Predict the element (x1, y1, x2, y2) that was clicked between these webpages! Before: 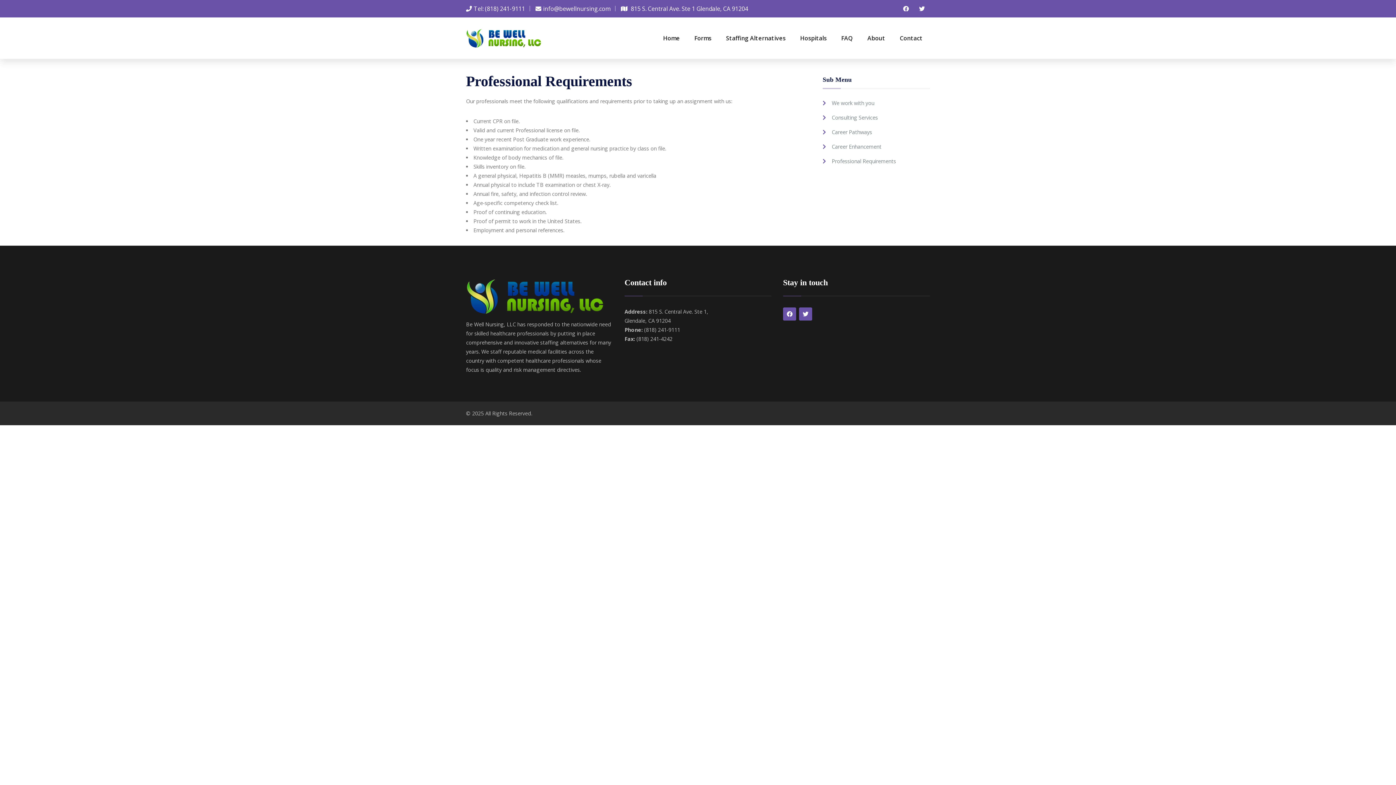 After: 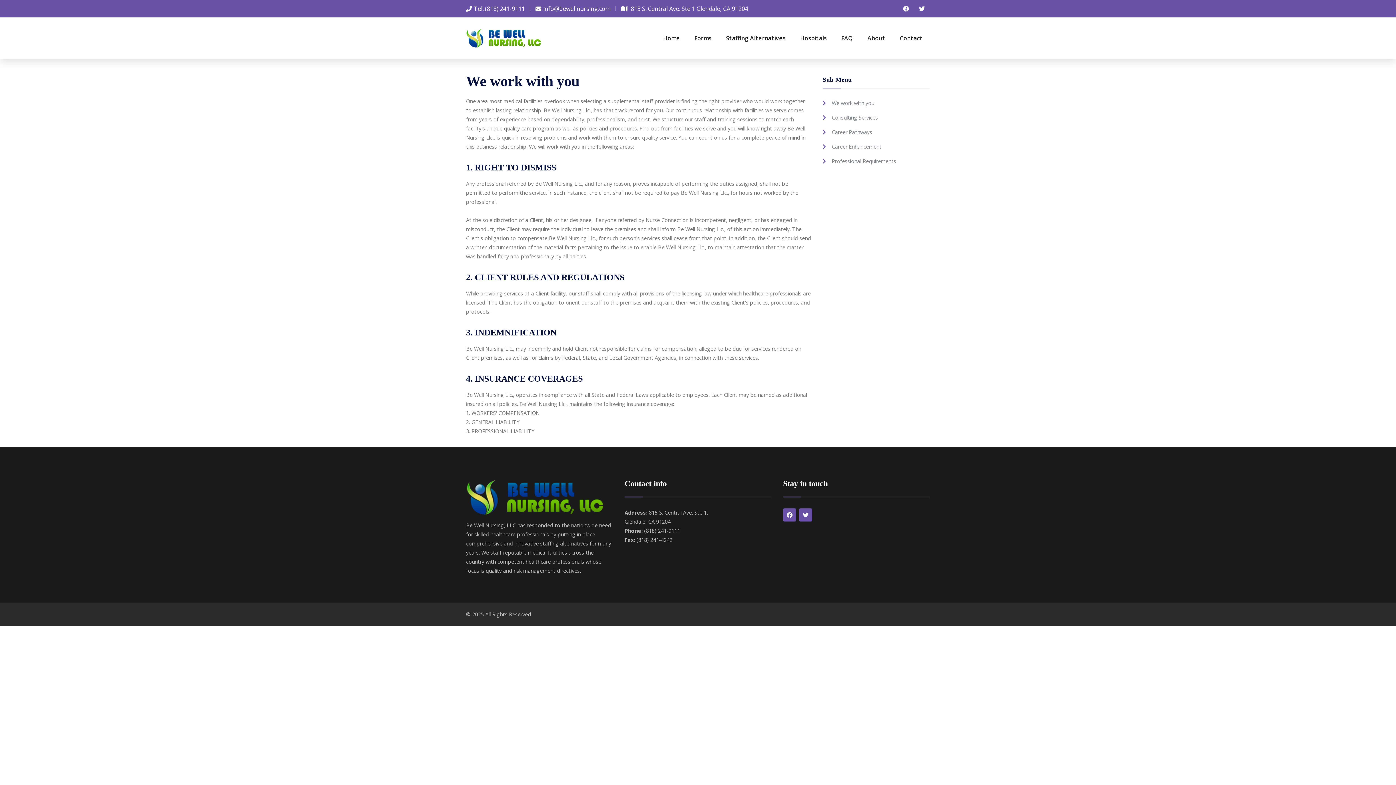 Action: label: We work with you bbox: (832, 99, 874, 106)